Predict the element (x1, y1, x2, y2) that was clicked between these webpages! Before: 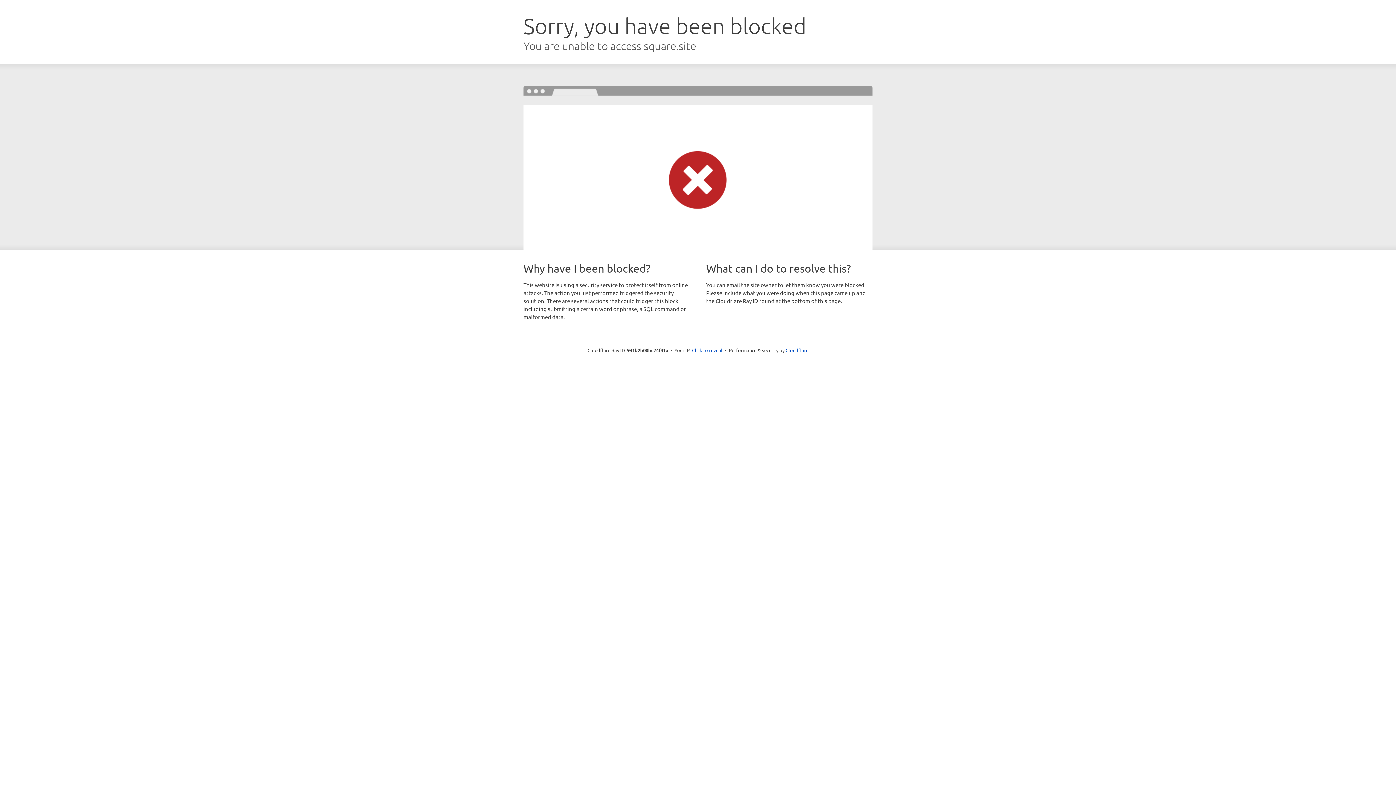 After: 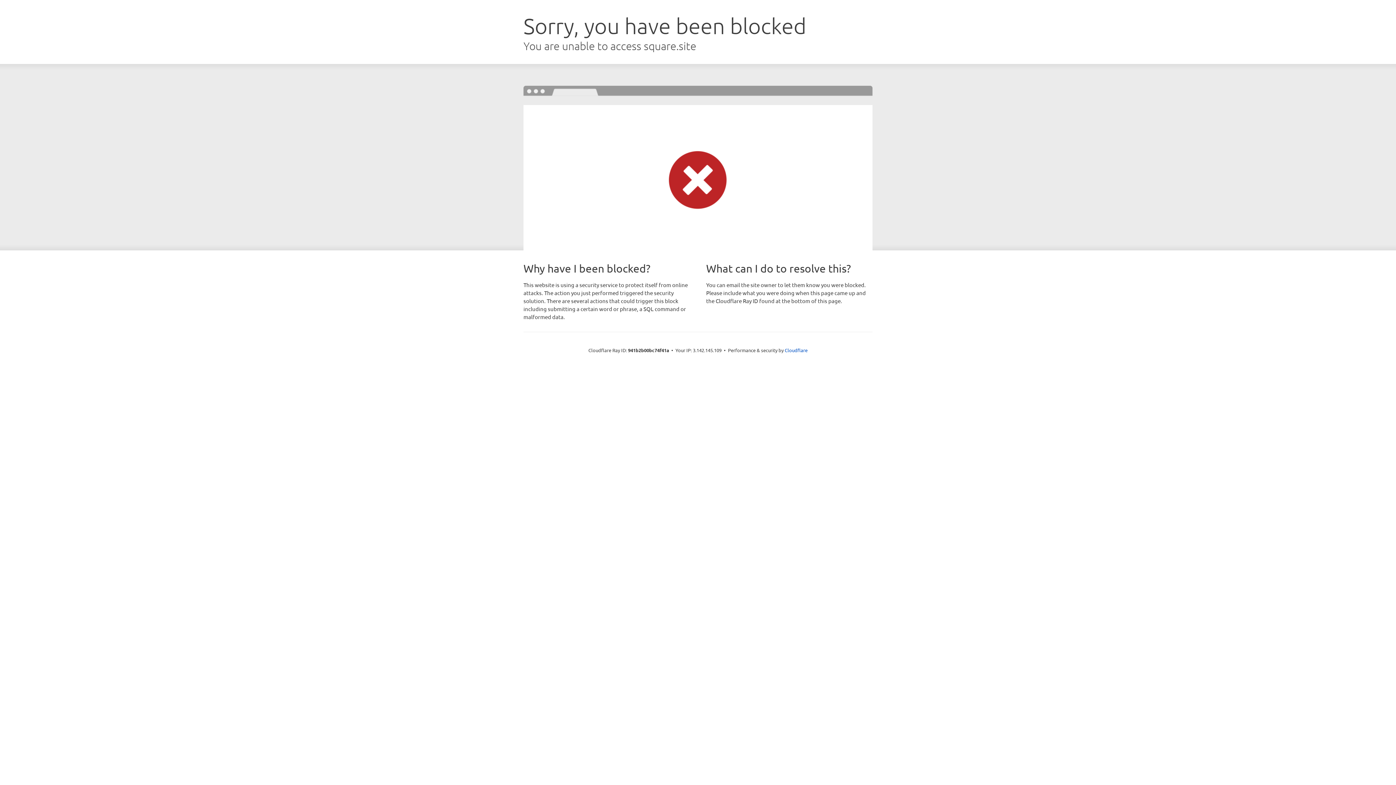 Action: bbox: (692, 346, 722, 353) label: Click to reveal